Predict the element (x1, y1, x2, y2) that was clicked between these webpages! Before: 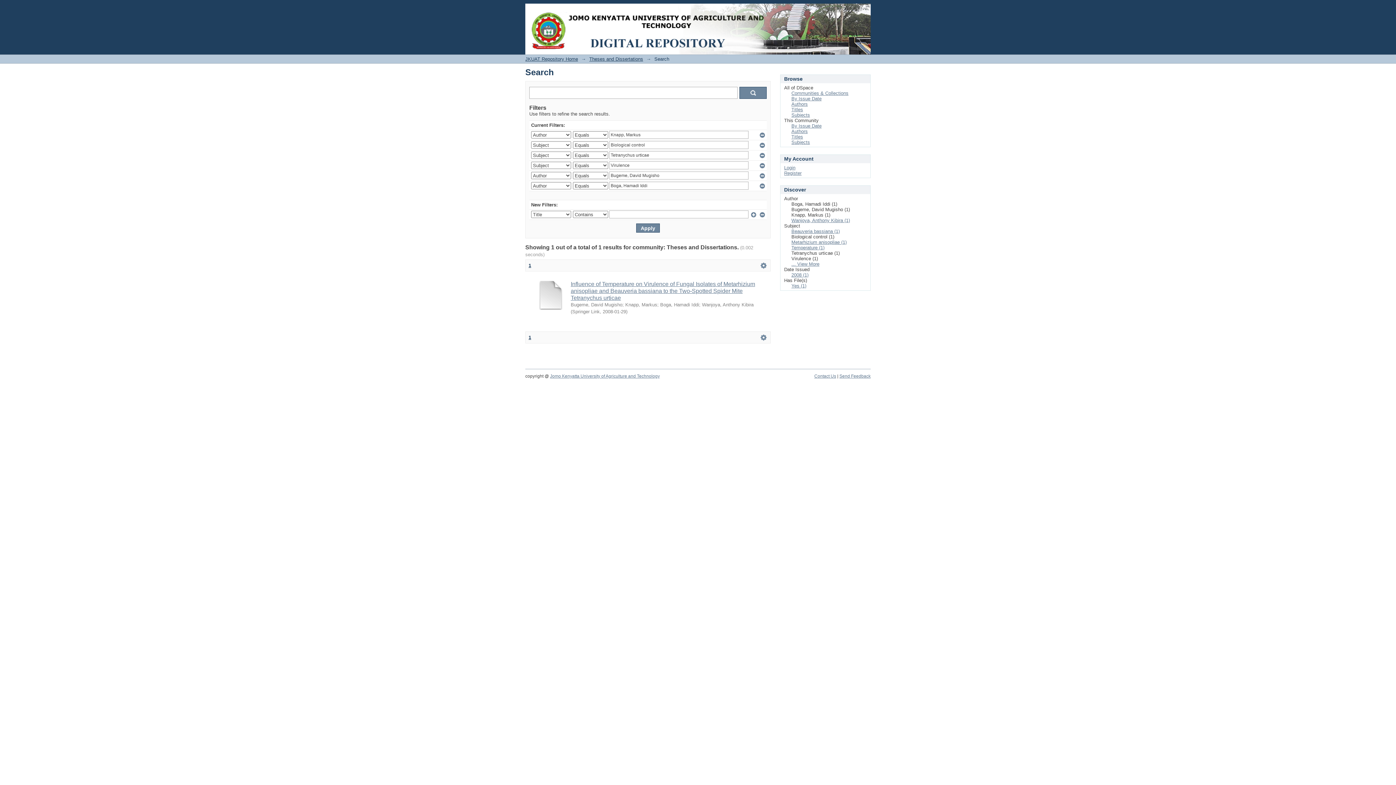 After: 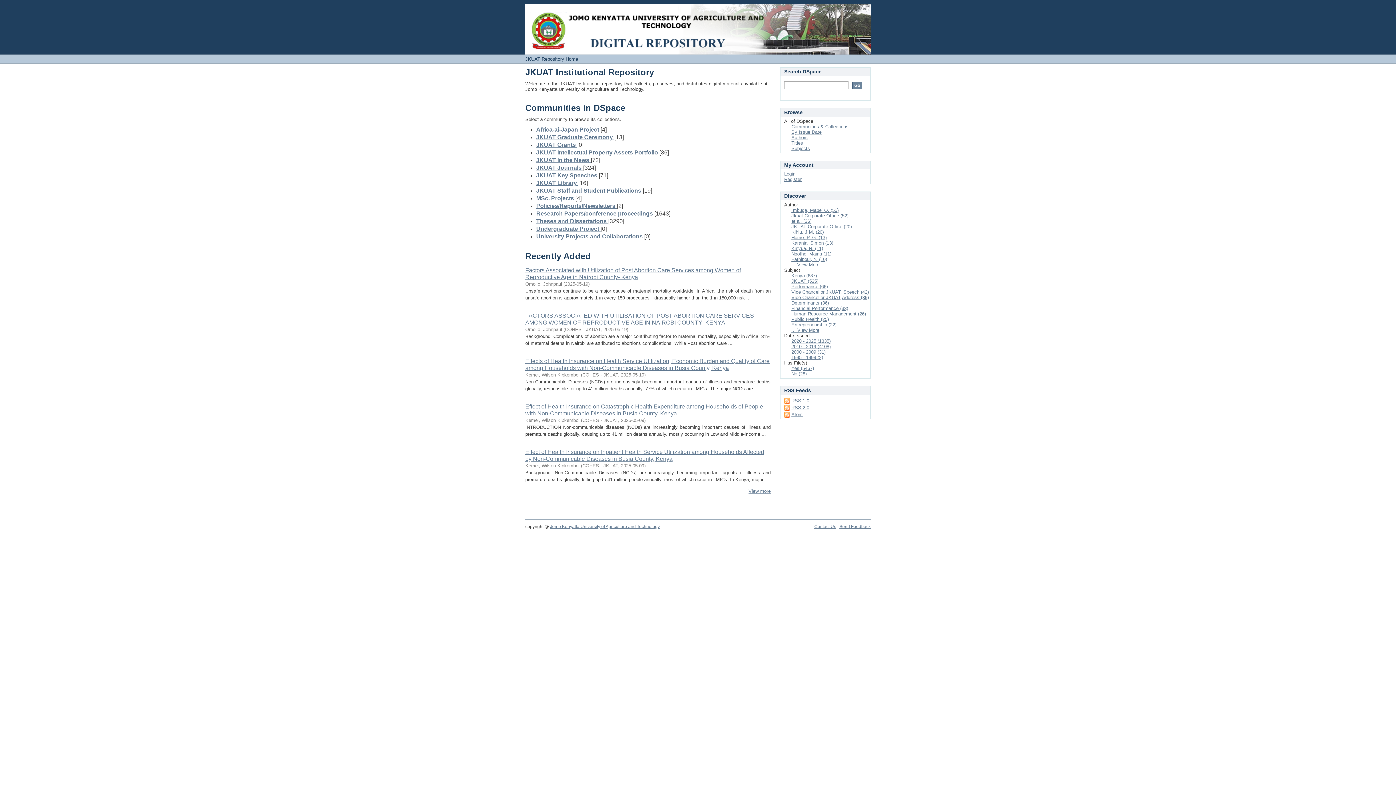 Action: label: JKUAT Repository Home bbox: (525, 56, 578, 61)